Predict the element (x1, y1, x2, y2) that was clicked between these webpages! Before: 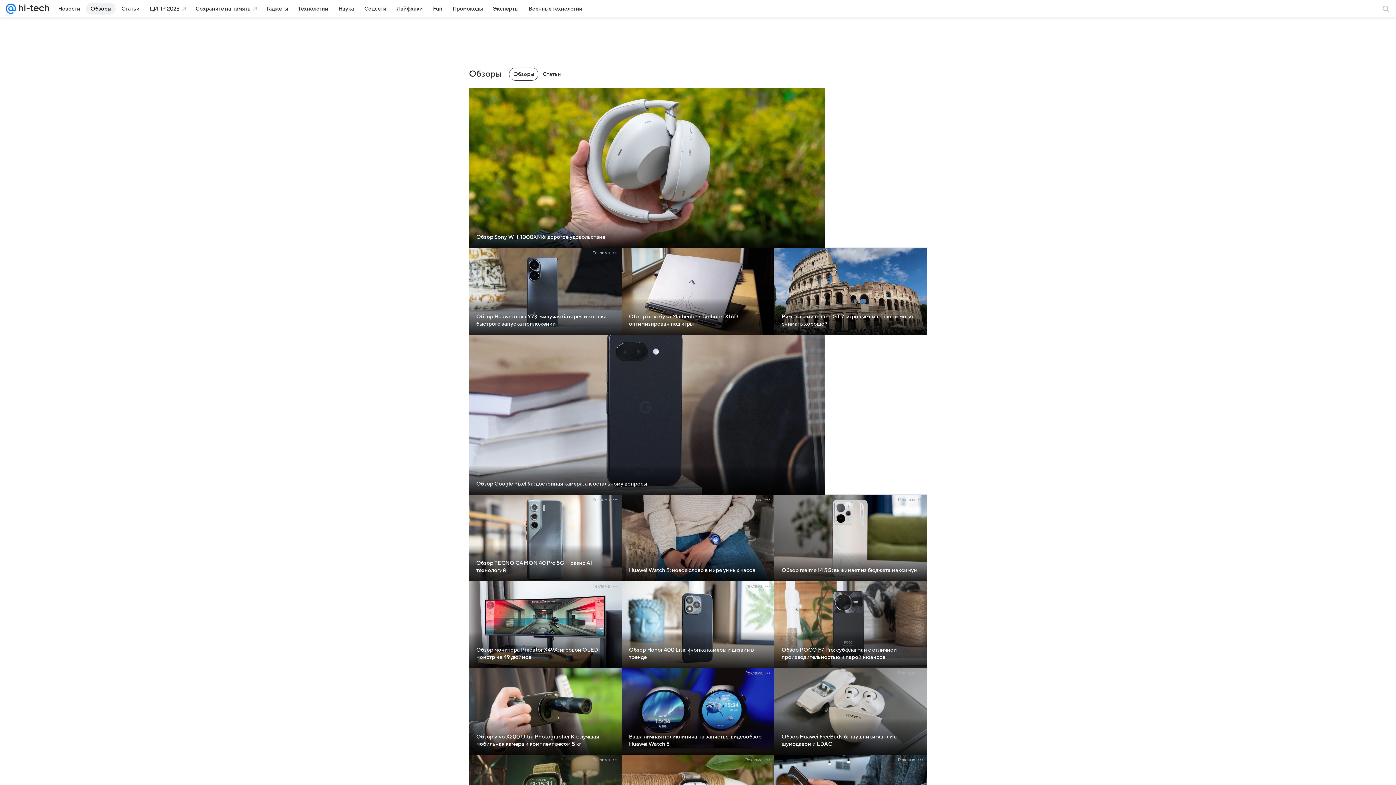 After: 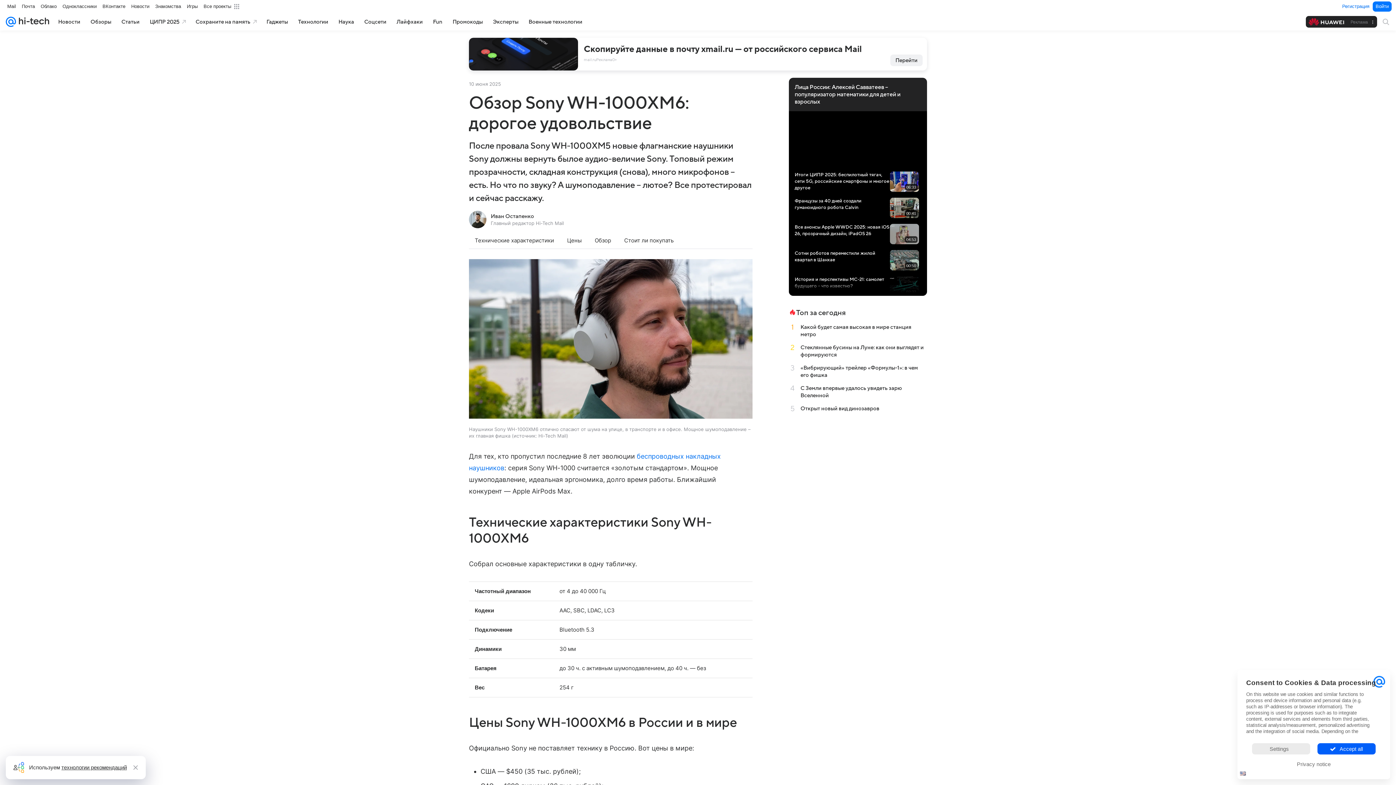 Action: bbox: (476, 234, 605, 240) label: Обзор Sony WH-1000XM6: дорогое удовольствие